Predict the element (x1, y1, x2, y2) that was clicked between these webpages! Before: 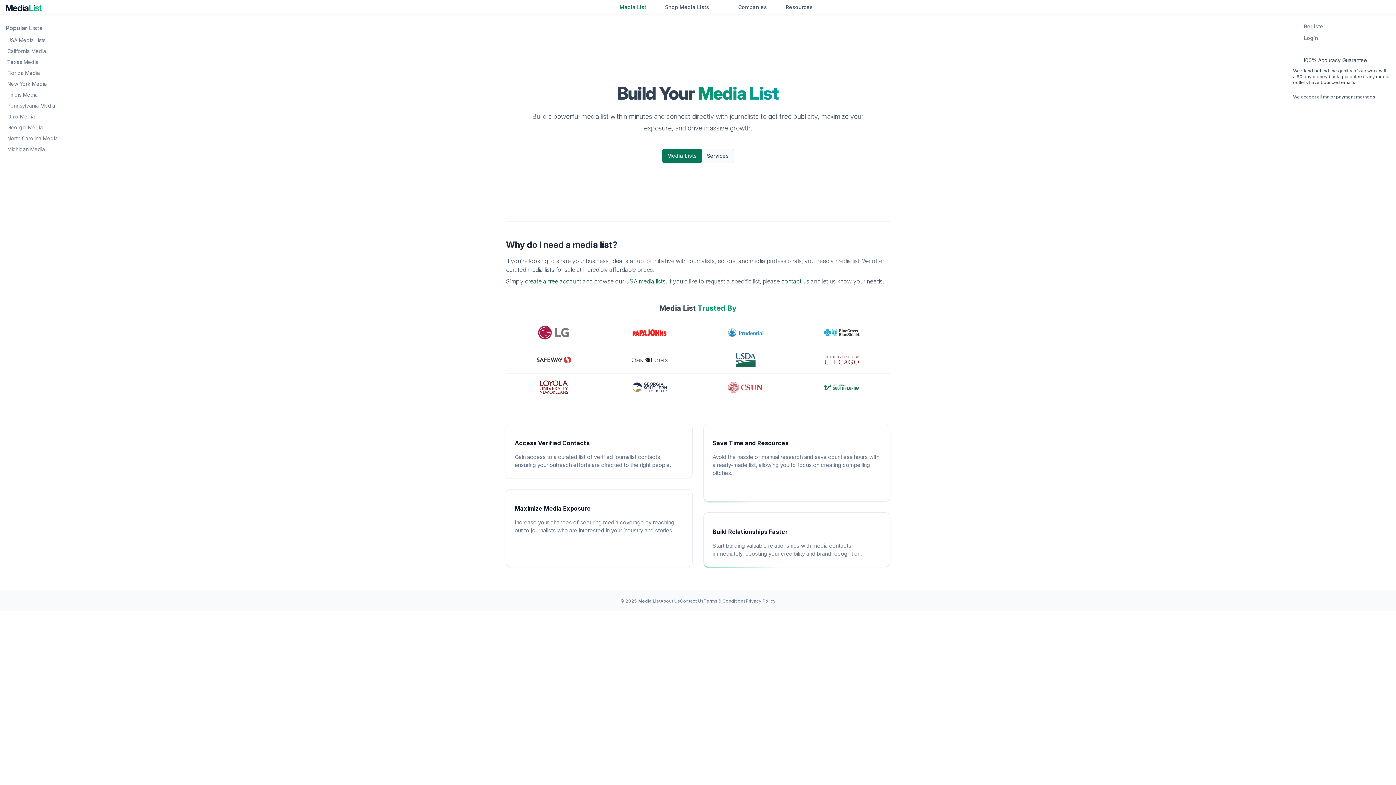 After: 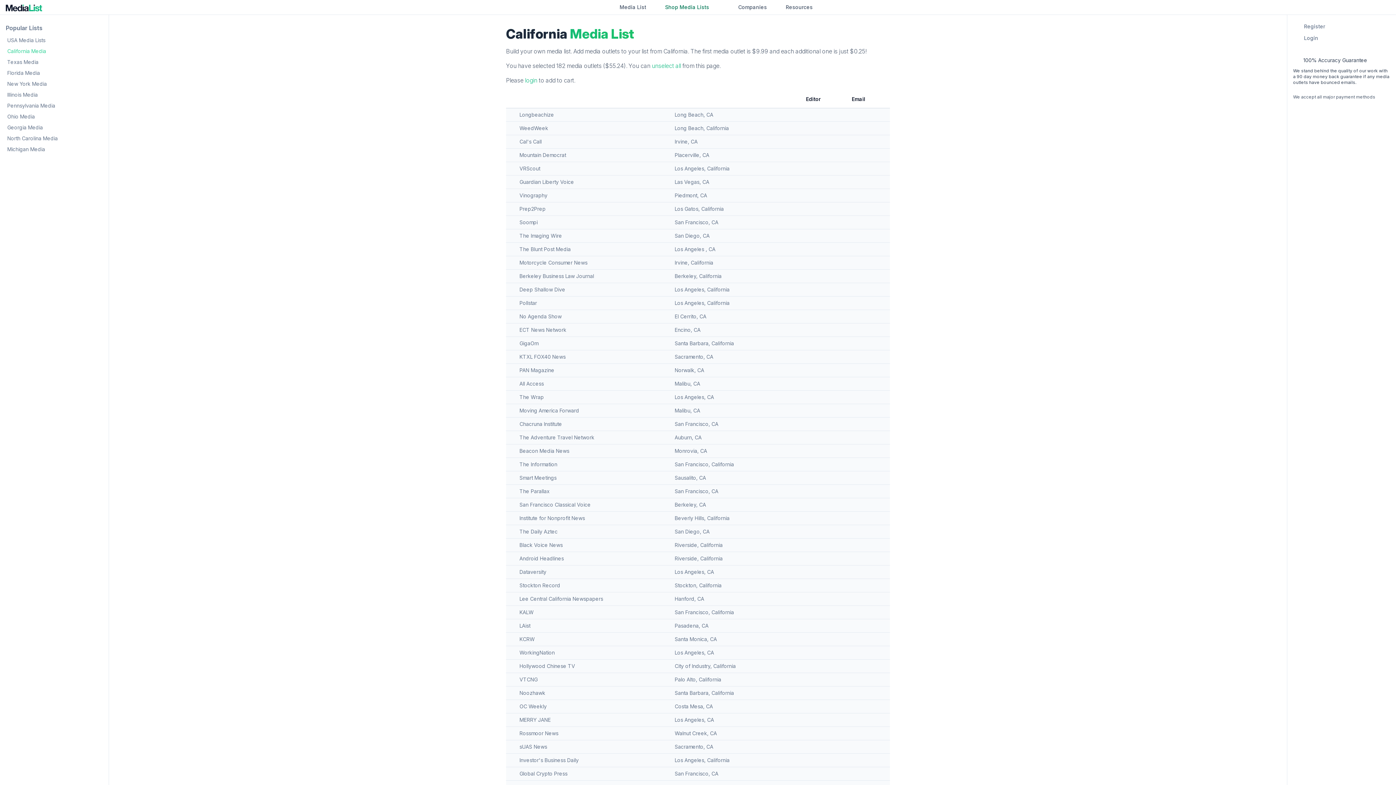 Action: bbox: (5, 46, 102, 56) label: California Media